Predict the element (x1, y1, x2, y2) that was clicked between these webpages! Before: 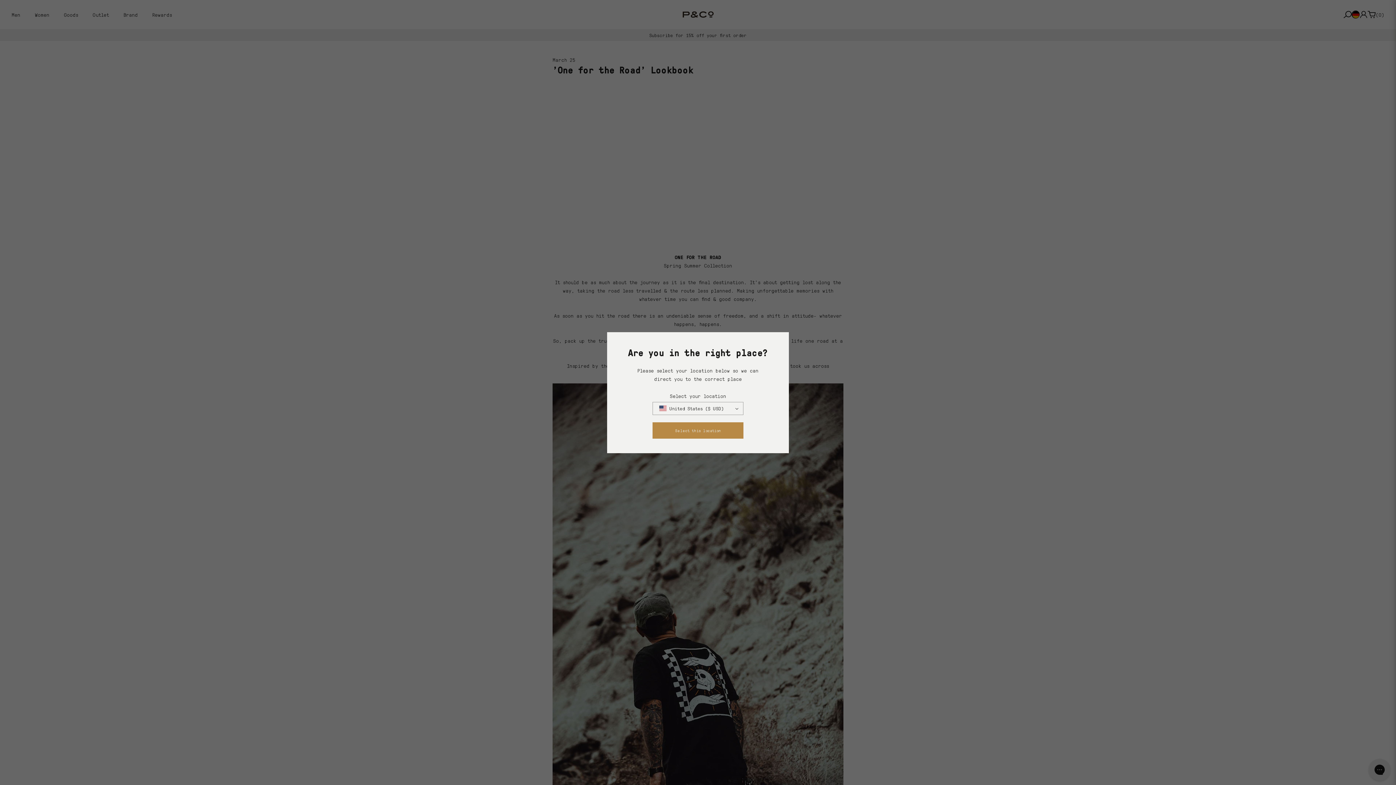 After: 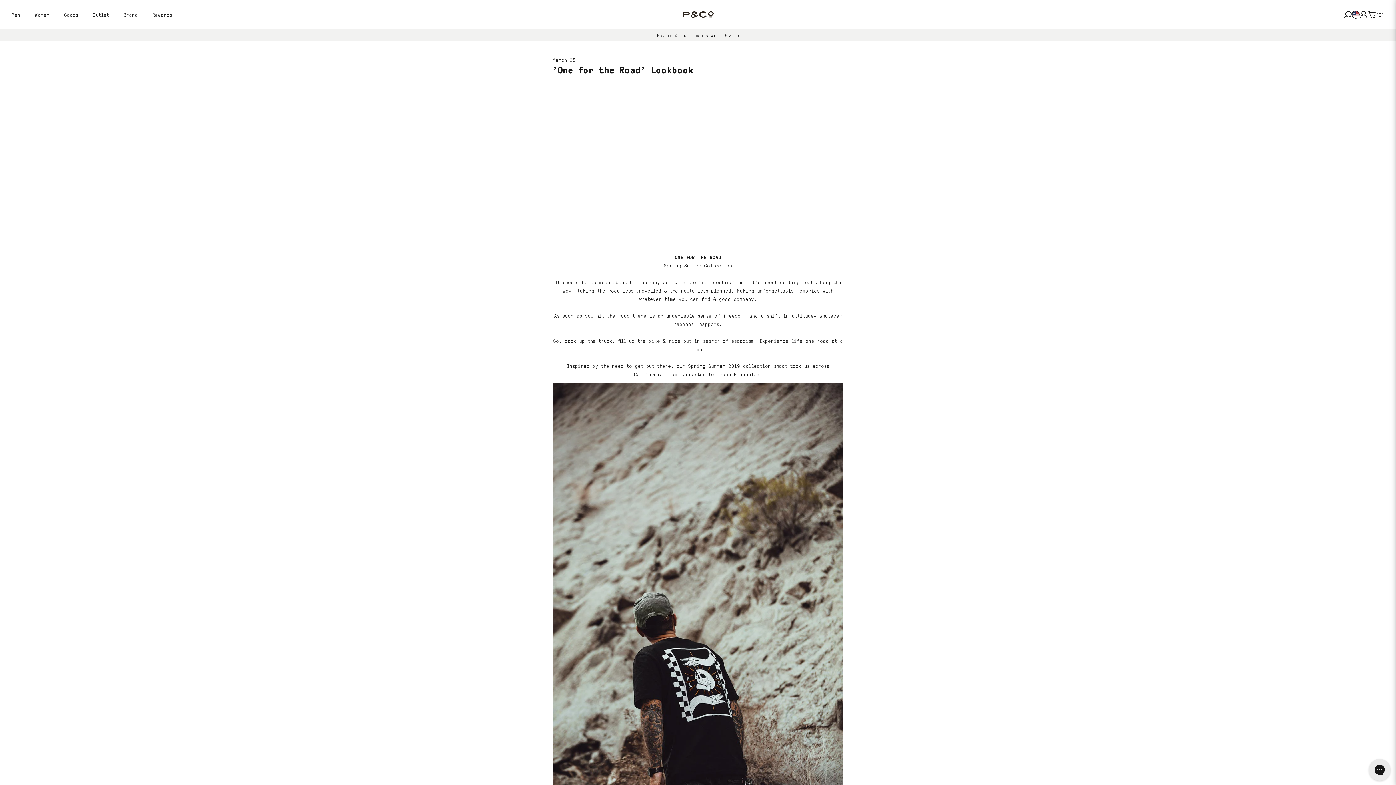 Action: label: Select this location bbox: (652, 422, 743, 438)